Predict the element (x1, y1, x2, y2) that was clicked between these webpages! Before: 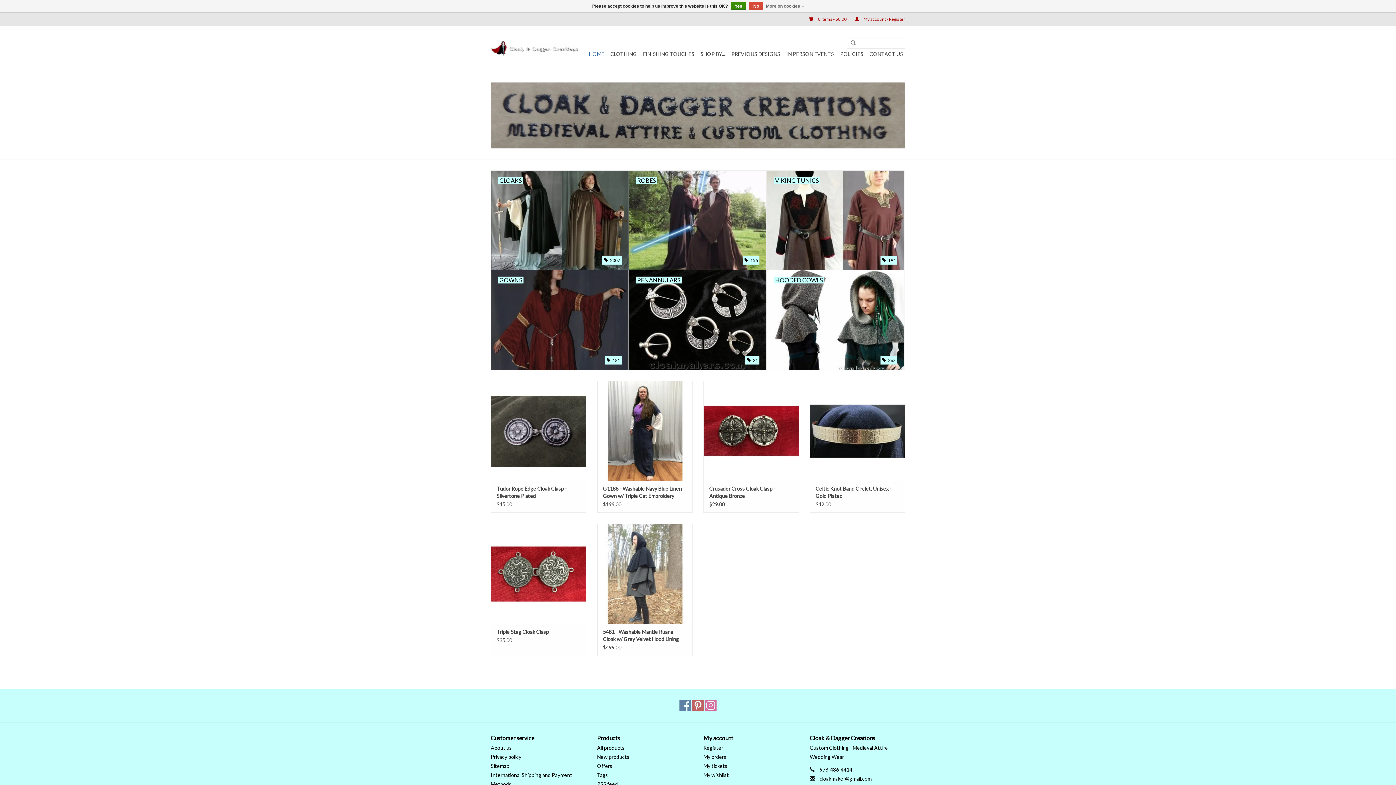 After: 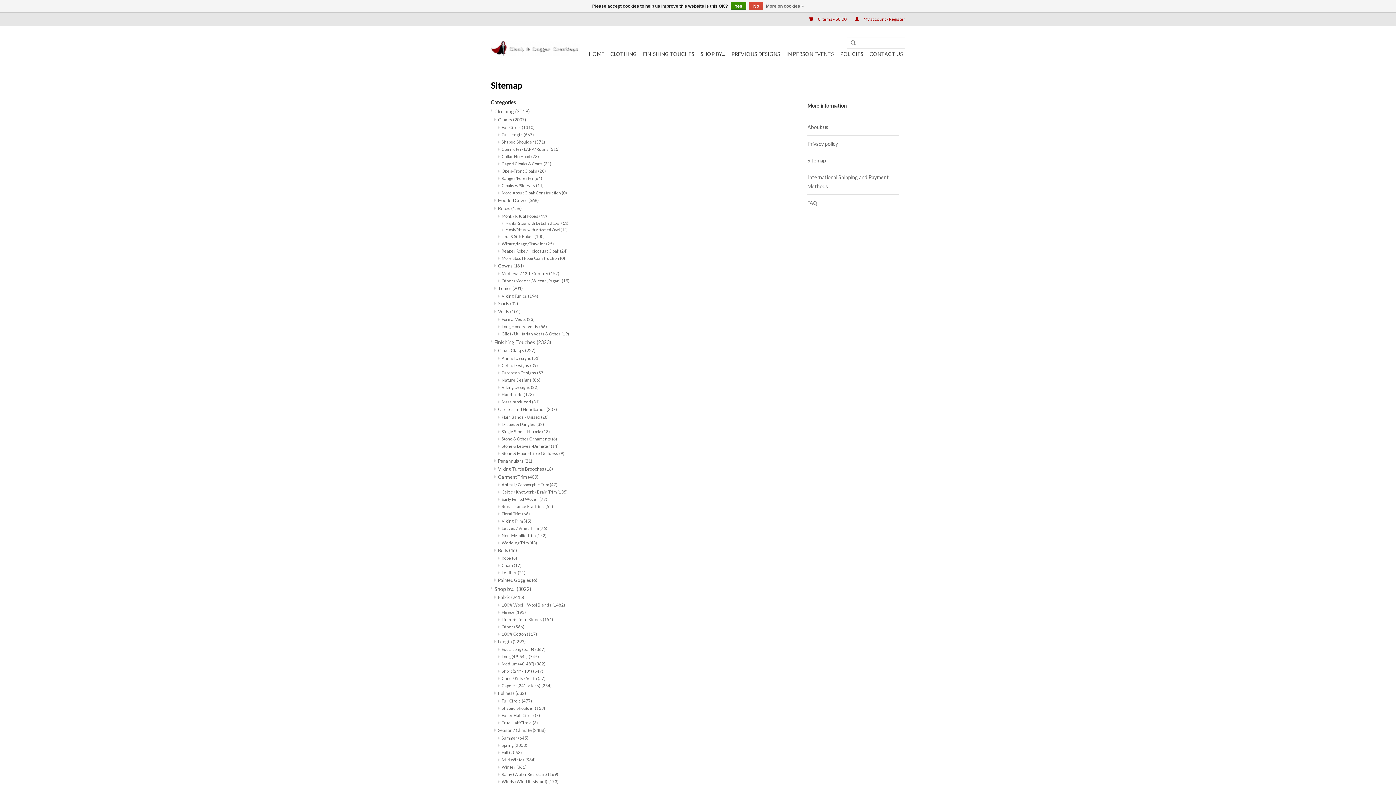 Action: bbox: (490, 763, 509, 769) label: Sitemap